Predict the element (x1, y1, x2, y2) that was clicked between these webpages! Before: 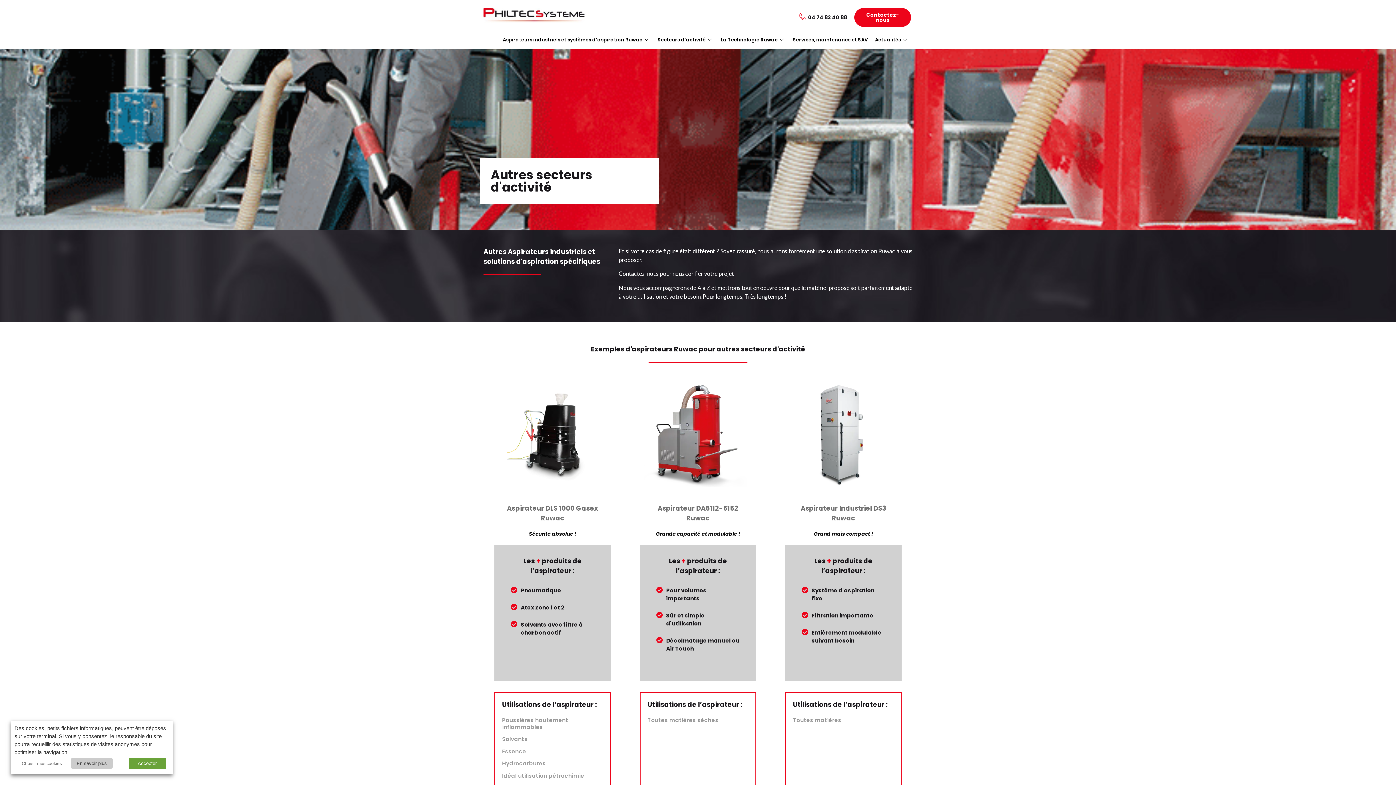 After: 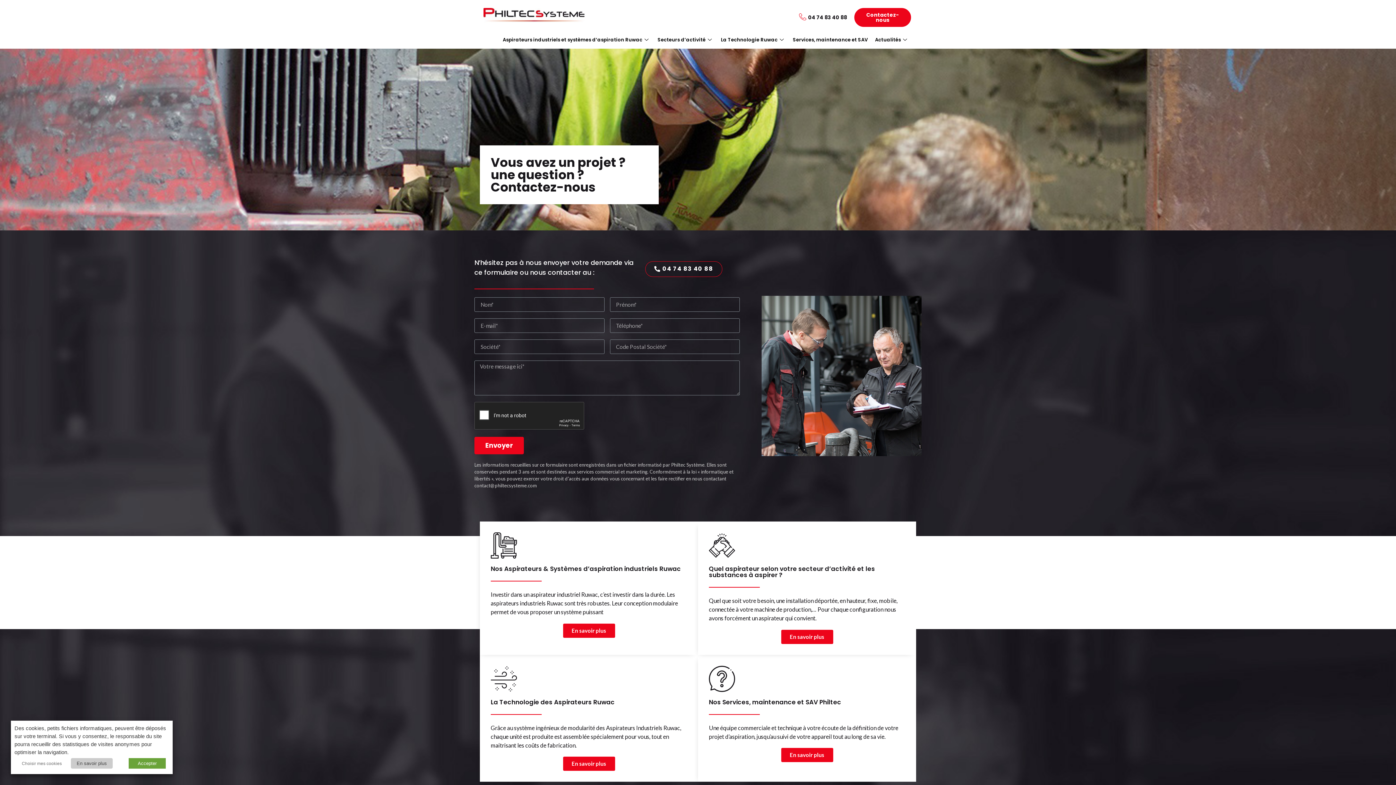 Action: bbox: (854, 8, 911, 26) label: Contactez-nous